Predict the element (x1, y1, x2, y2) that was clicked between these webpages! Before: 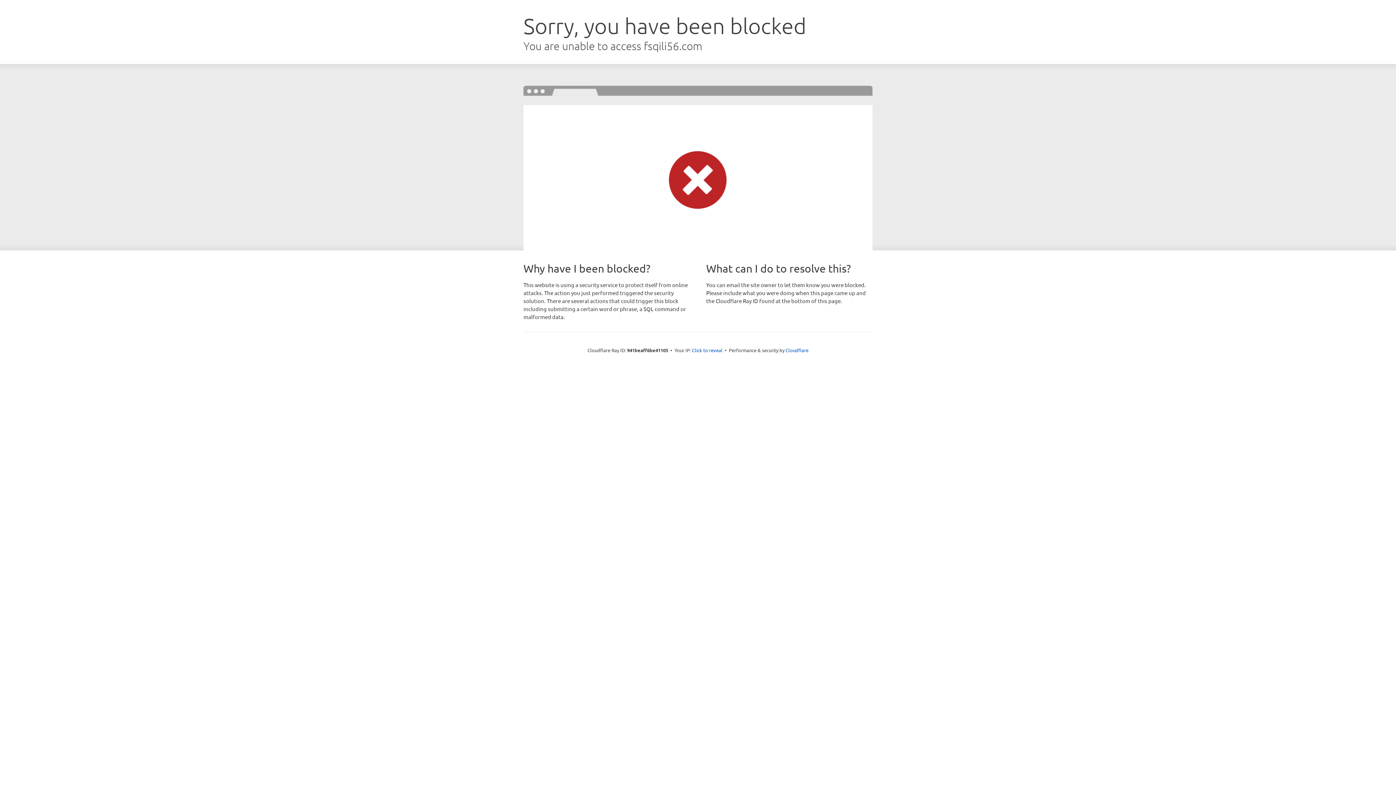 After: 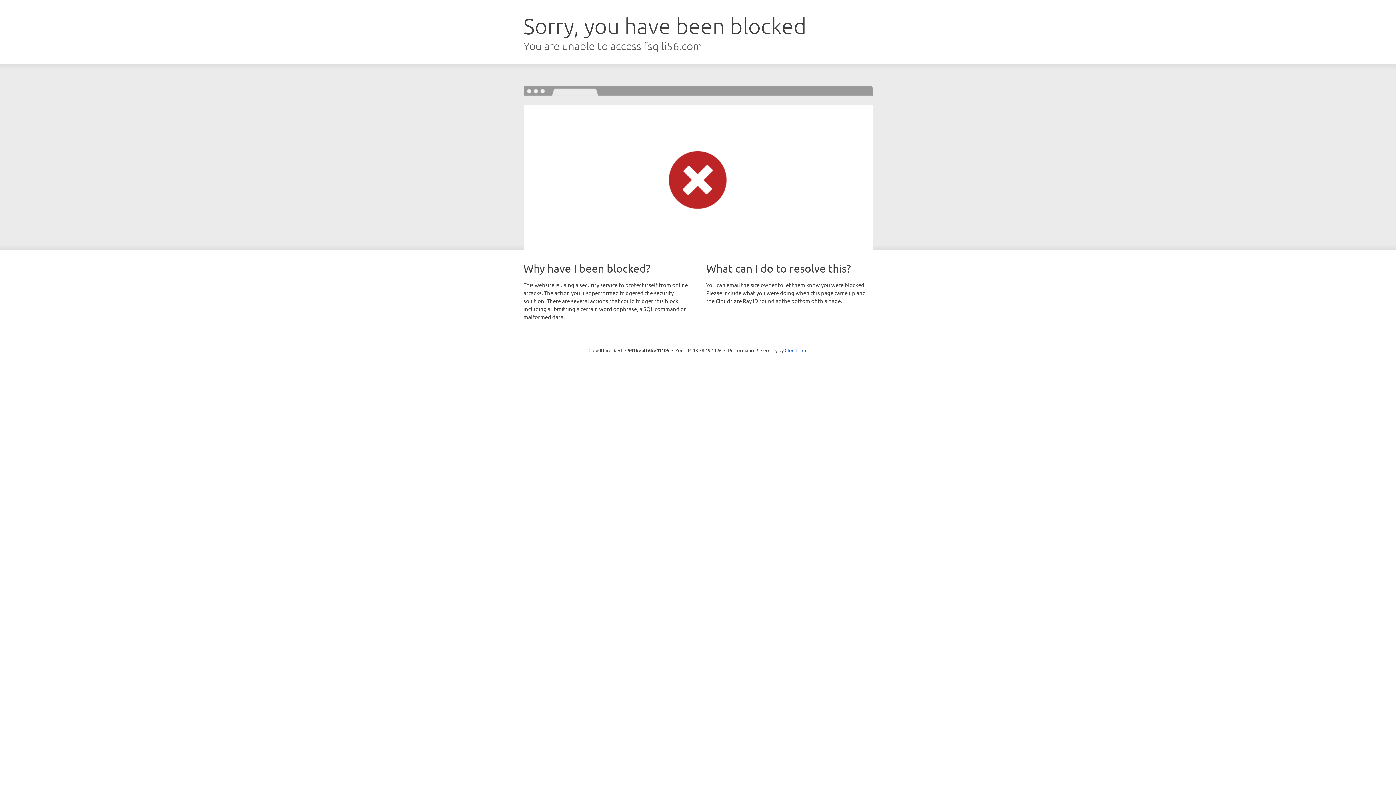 Action: label: Click to reveal bbox: (692, 346, 722, 353)